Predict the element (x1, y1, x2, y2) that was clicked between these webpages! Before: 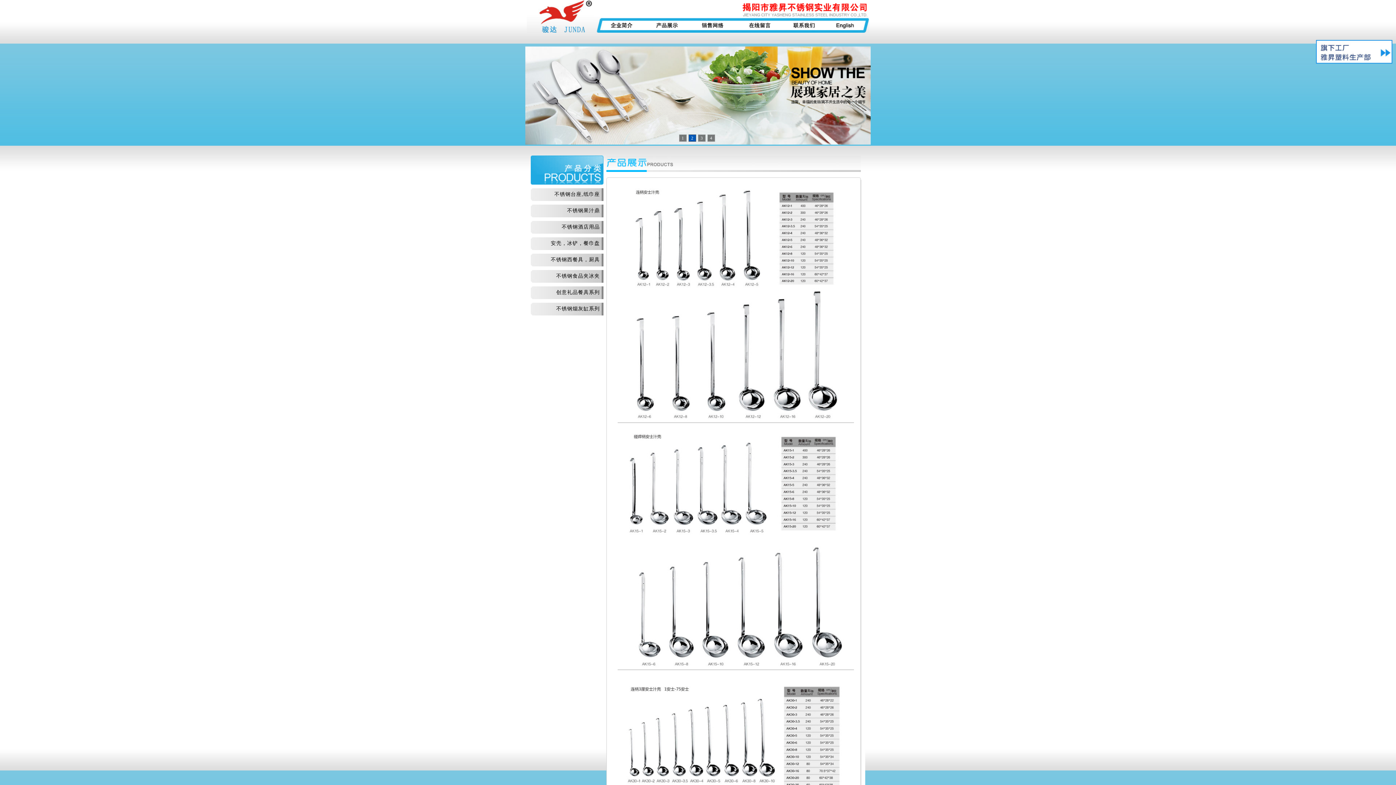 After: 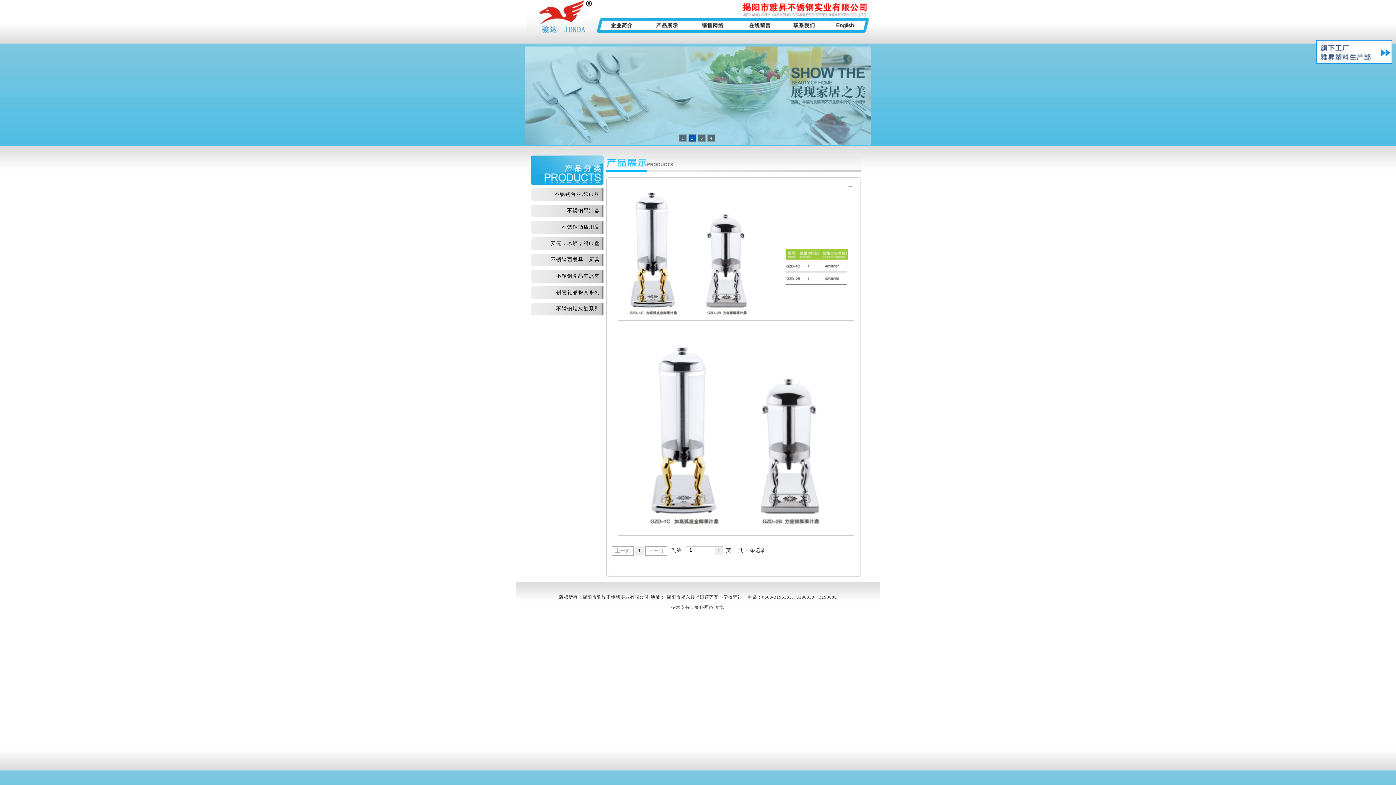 Action: label: 不锈钢果汁鼎 bbox: (567, 208, 600, 213)